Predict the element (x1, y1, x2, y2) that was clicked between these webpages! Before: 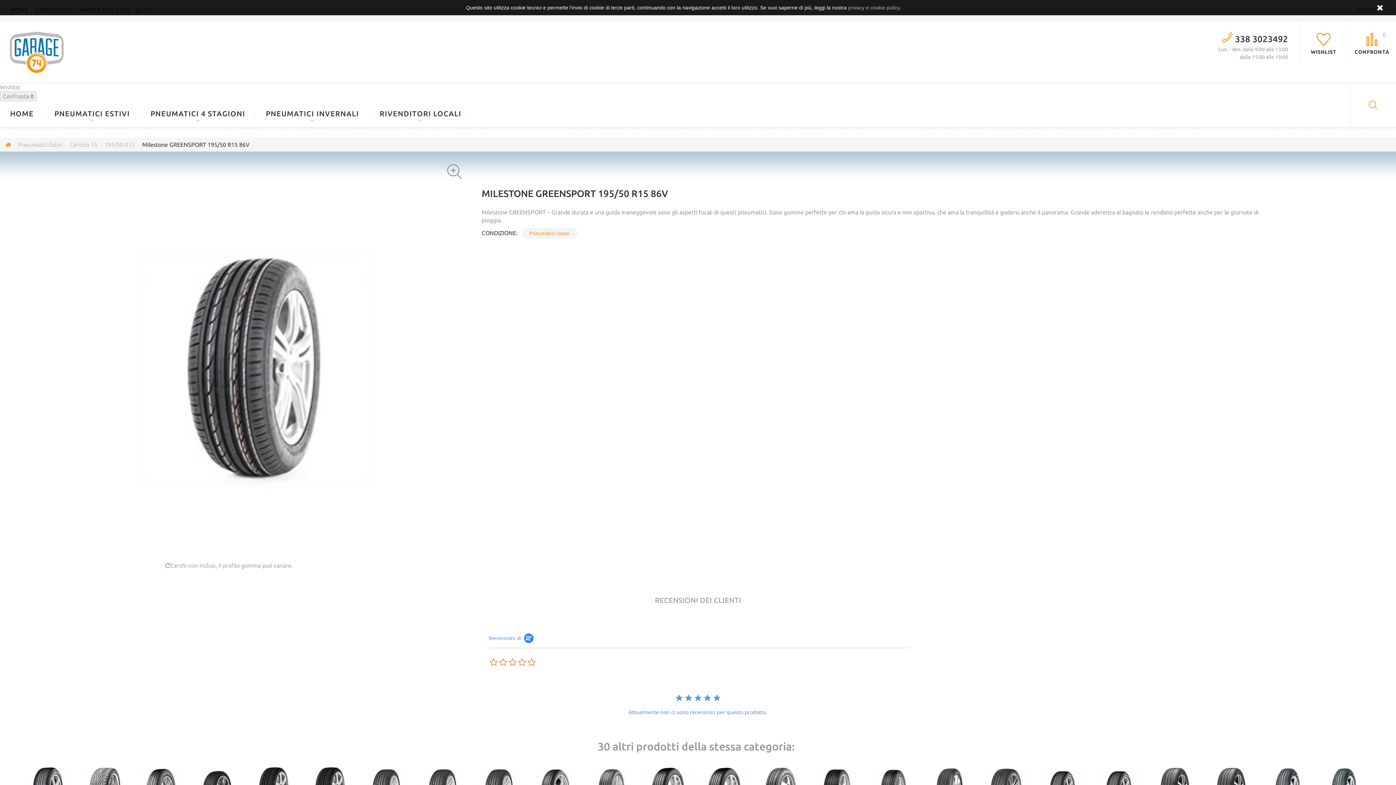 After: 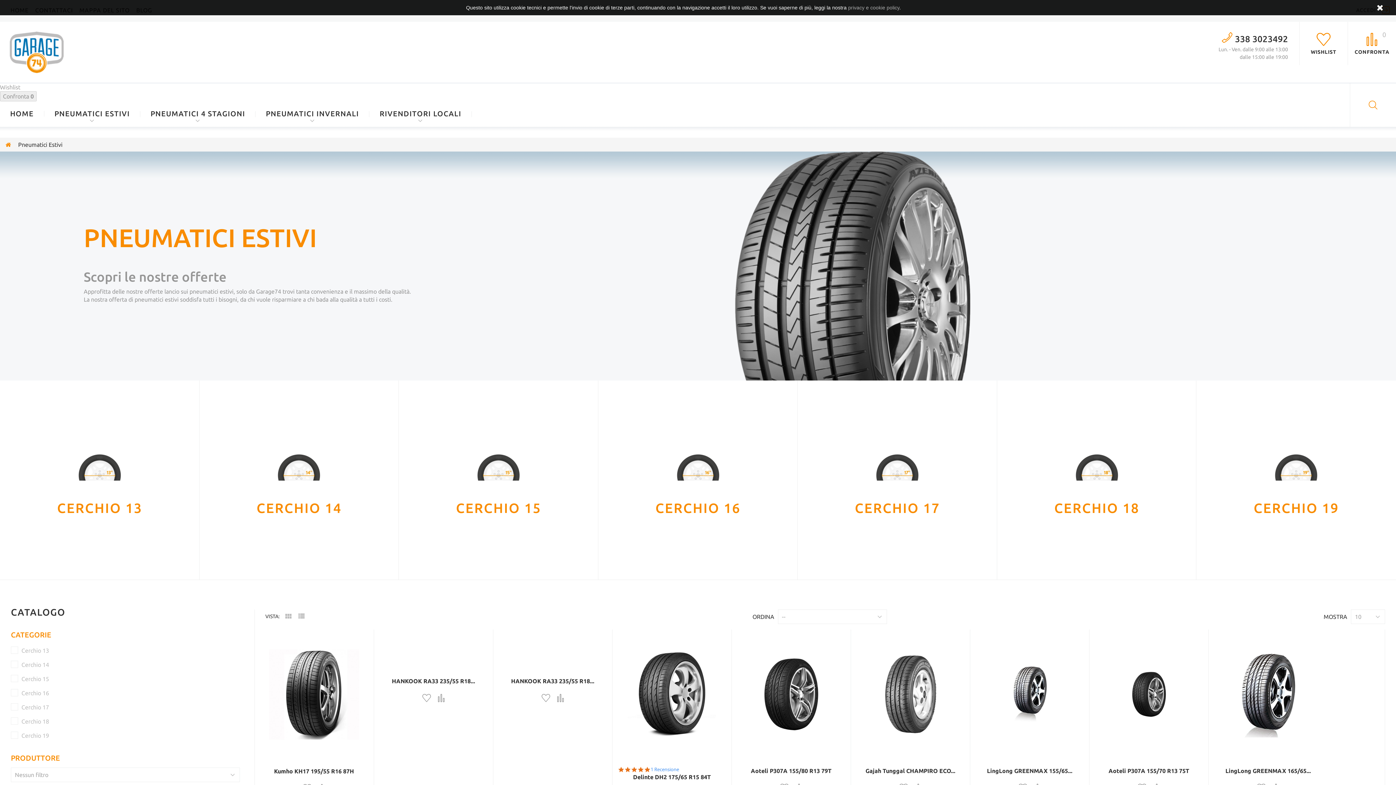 Action: label: Pneumatici Estivi bbox: (18, 141, 62, 148)